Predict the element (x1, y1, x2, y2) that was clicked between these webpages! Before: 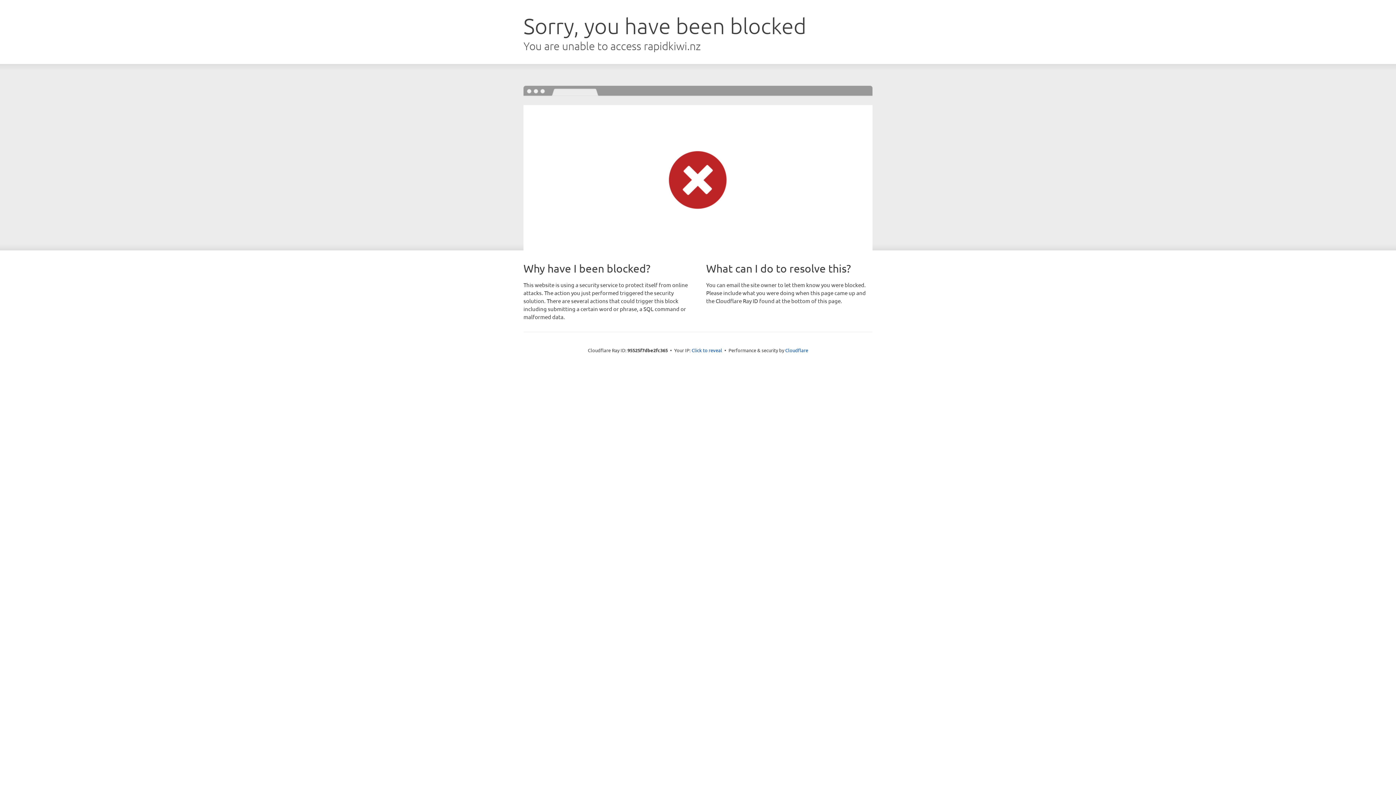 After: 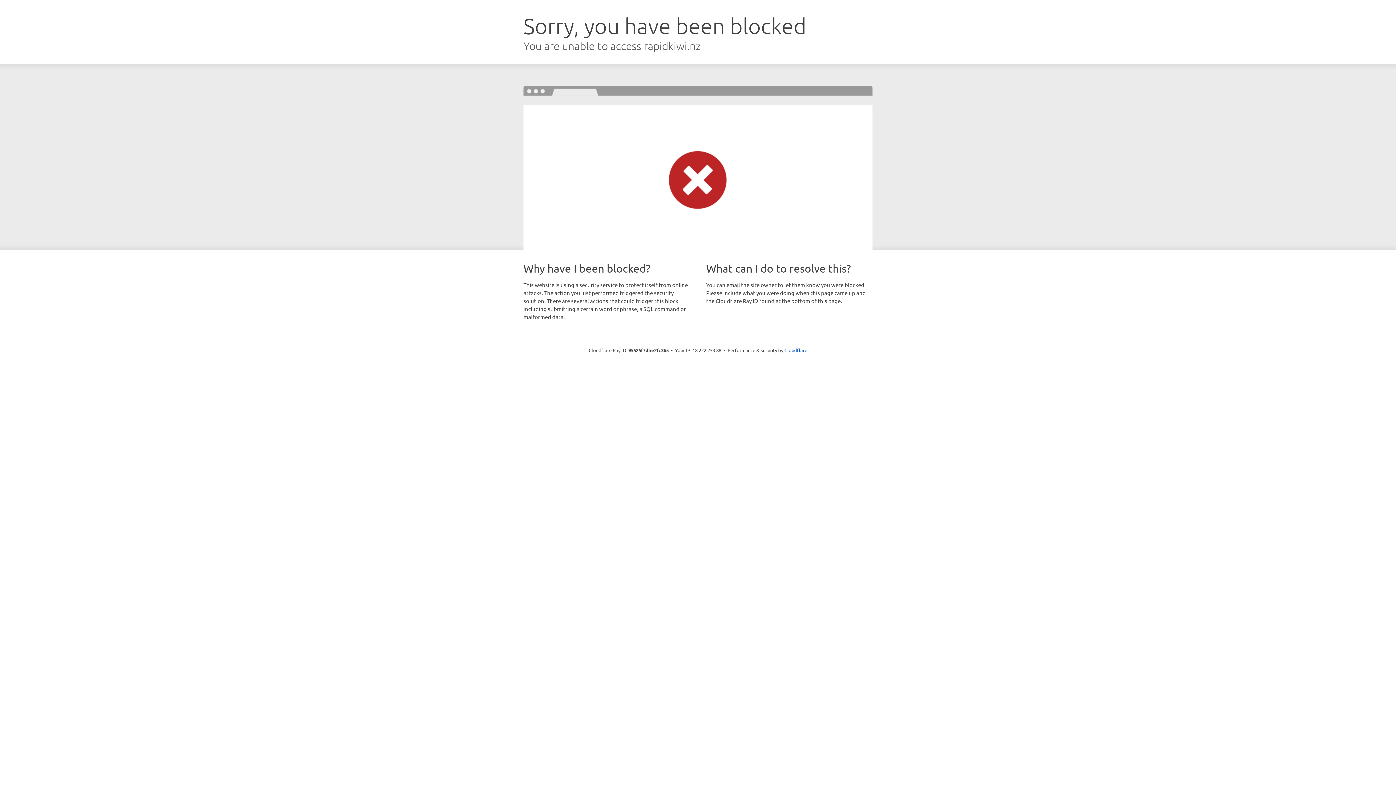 Action: label: Click to reveal bbox: (691, 346, 722, 353)